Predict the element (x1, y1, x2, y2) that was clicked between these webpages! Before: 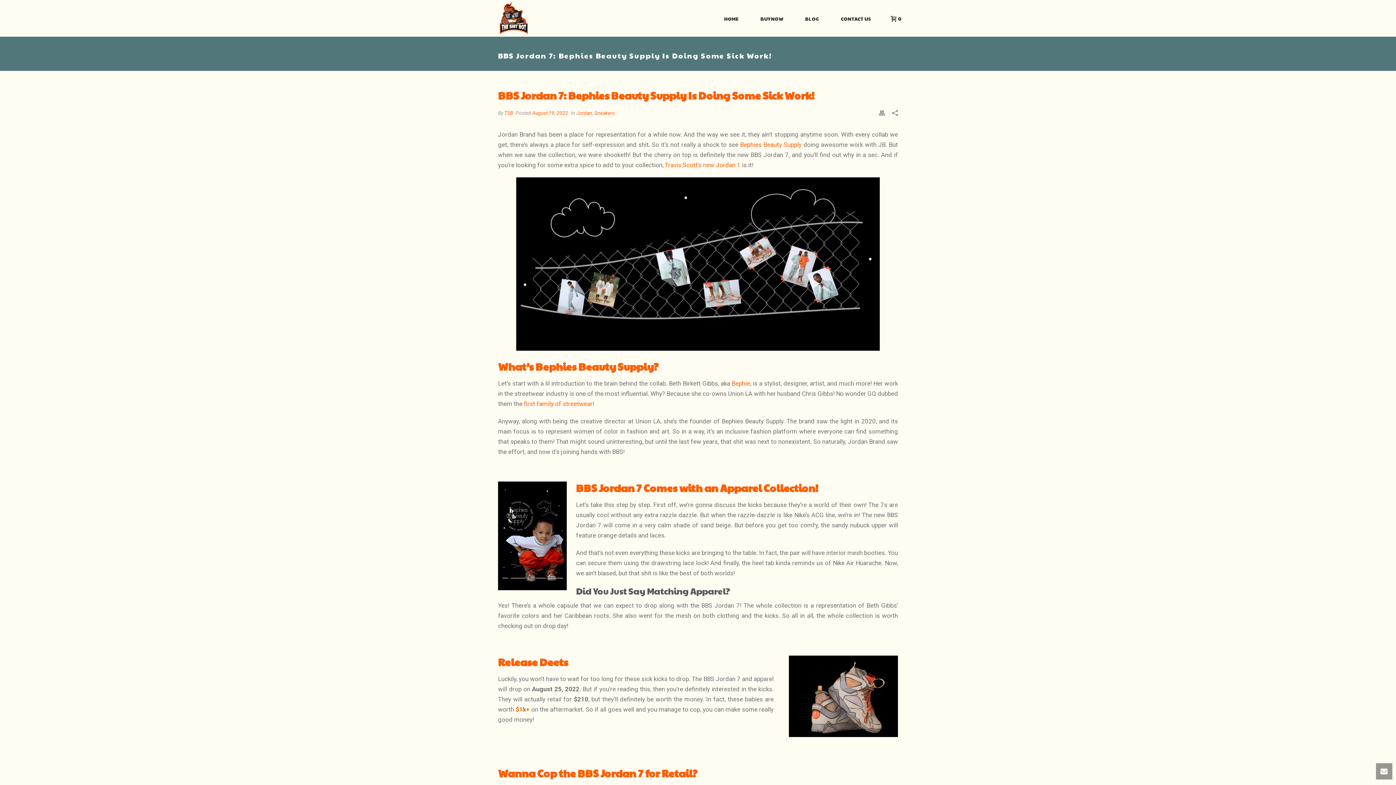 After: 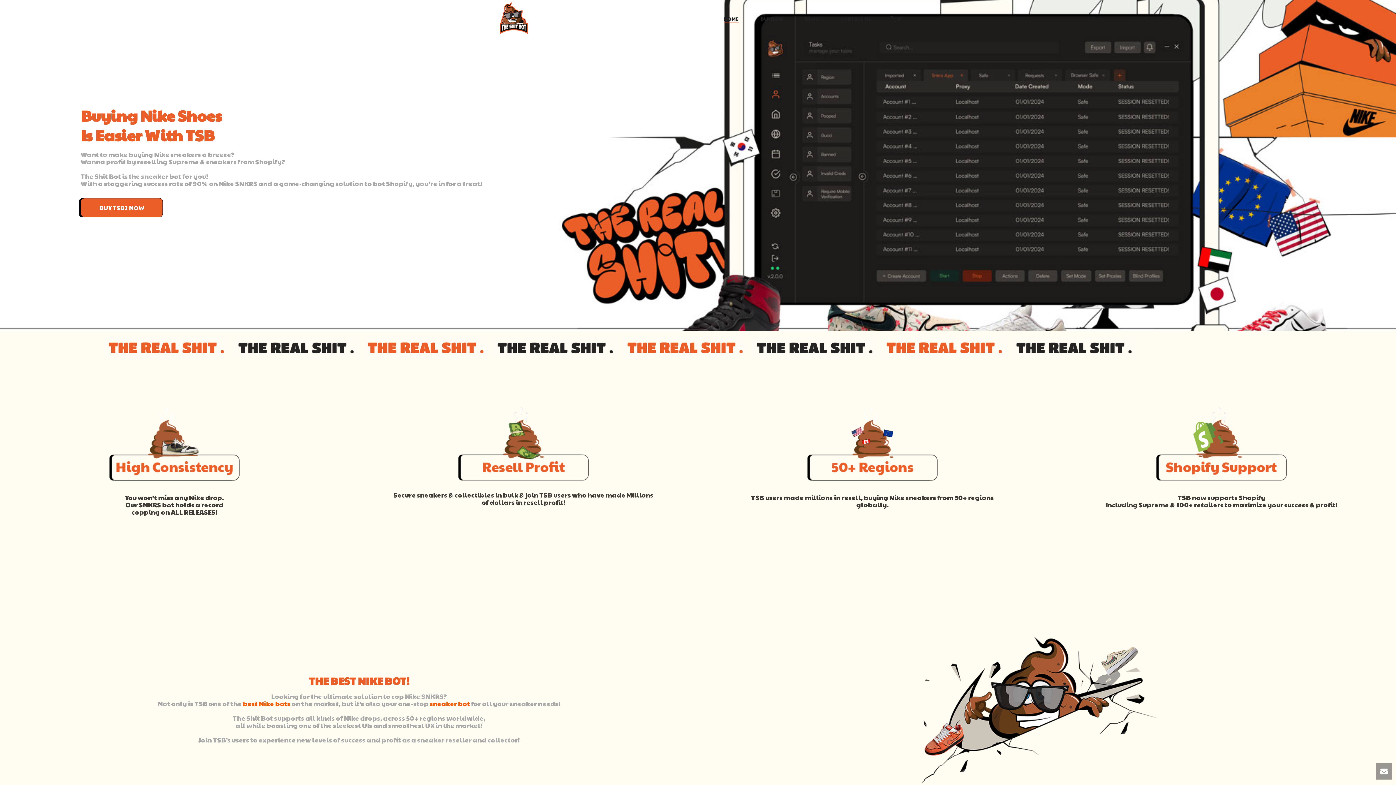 Action: bbox: (713, 14, 749, 23) label: HOME